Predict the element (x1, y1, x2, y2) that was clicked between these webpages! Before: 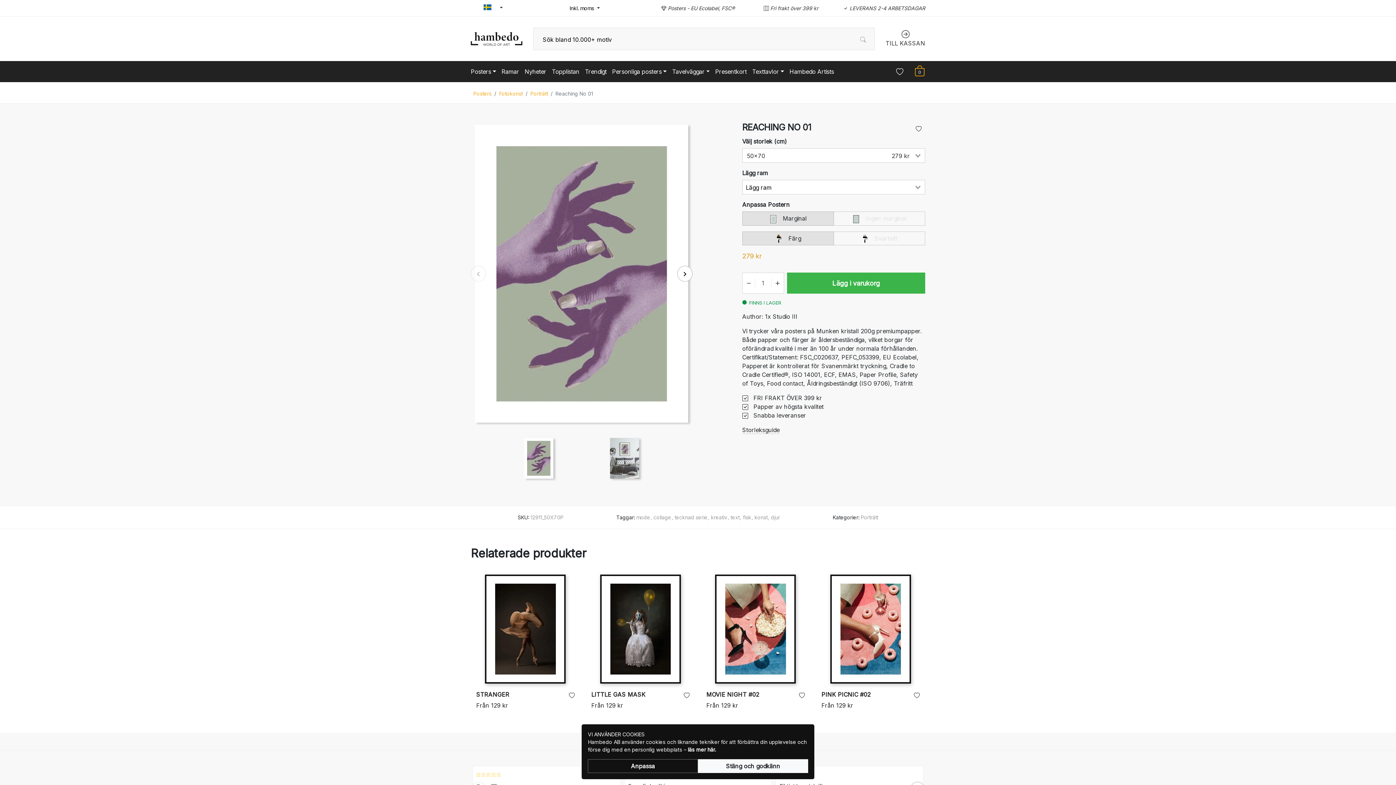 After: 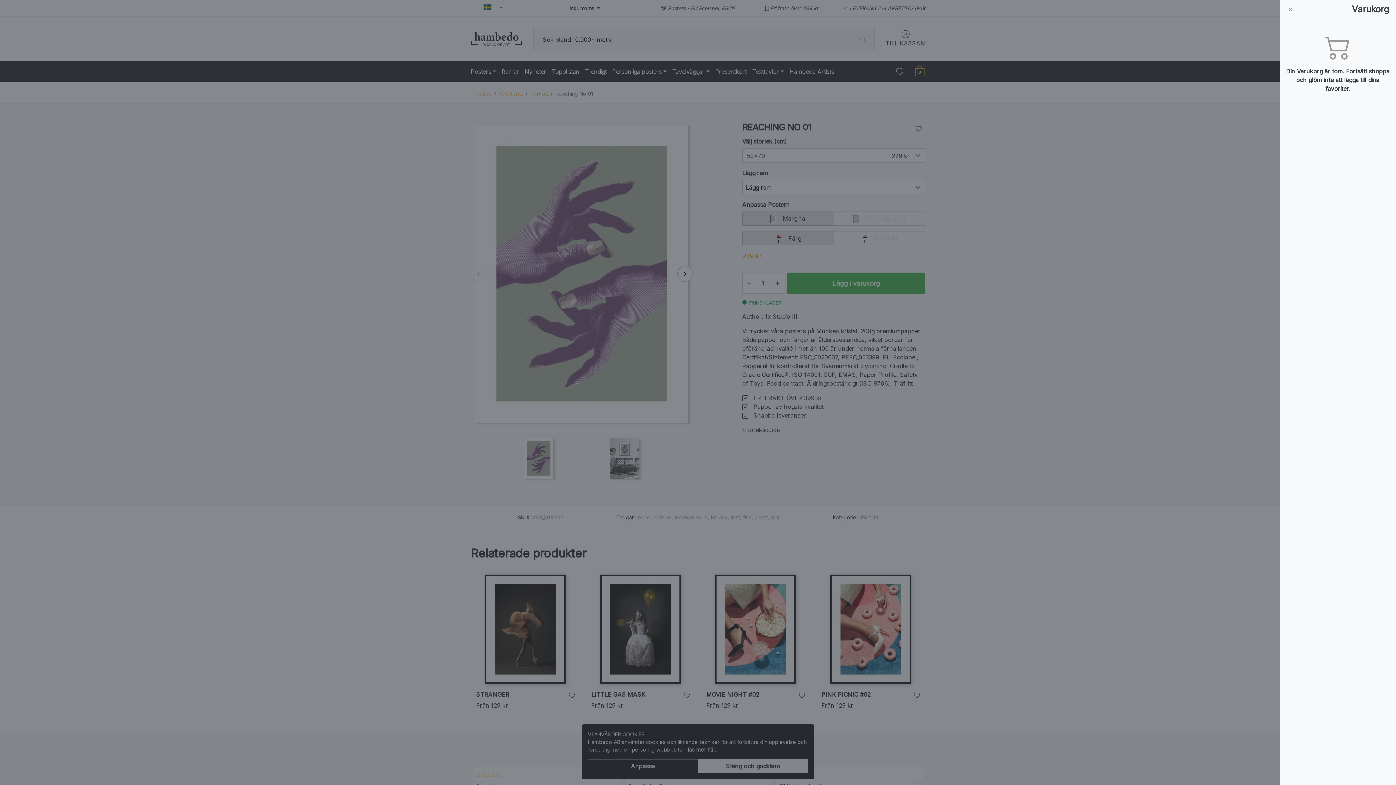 Action: bbox: (914, 64, 925, 77) label: 0